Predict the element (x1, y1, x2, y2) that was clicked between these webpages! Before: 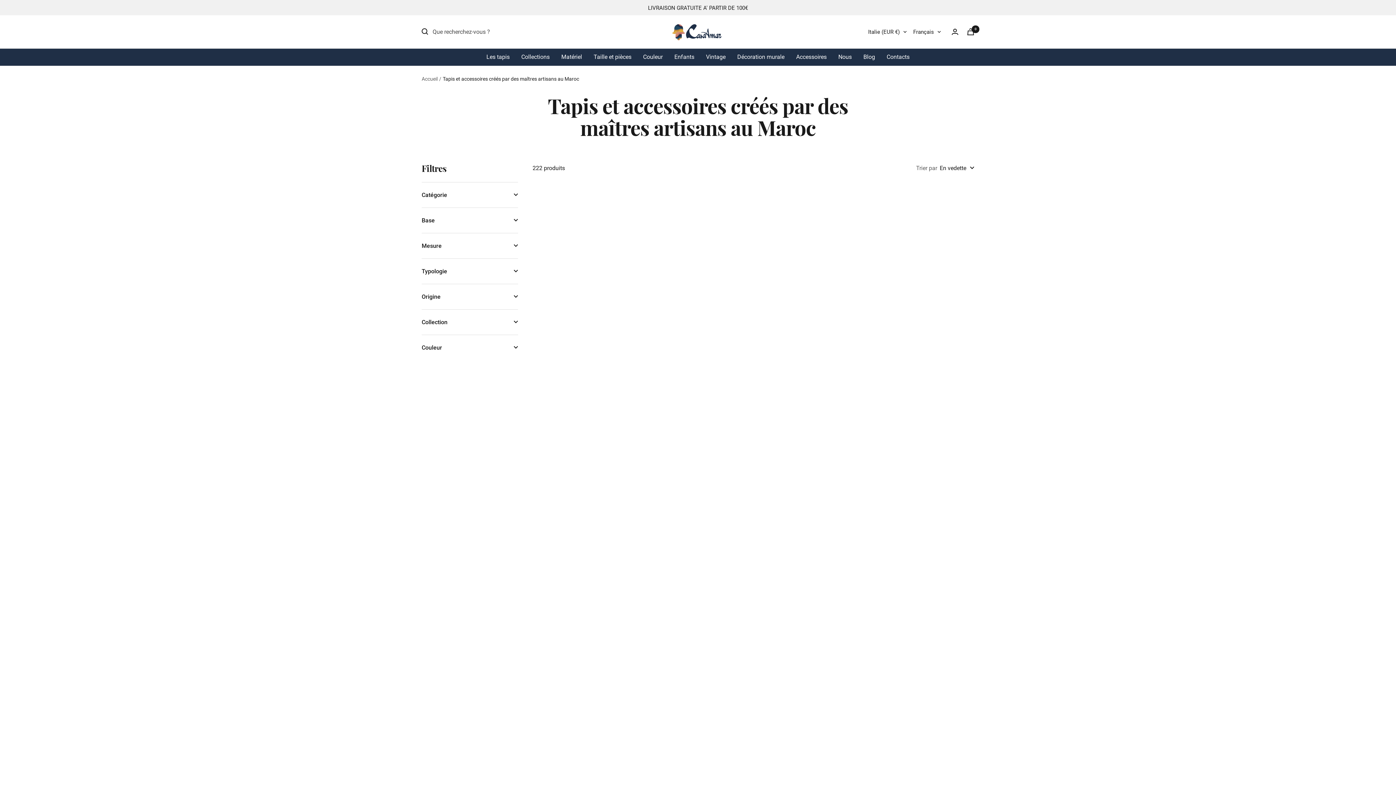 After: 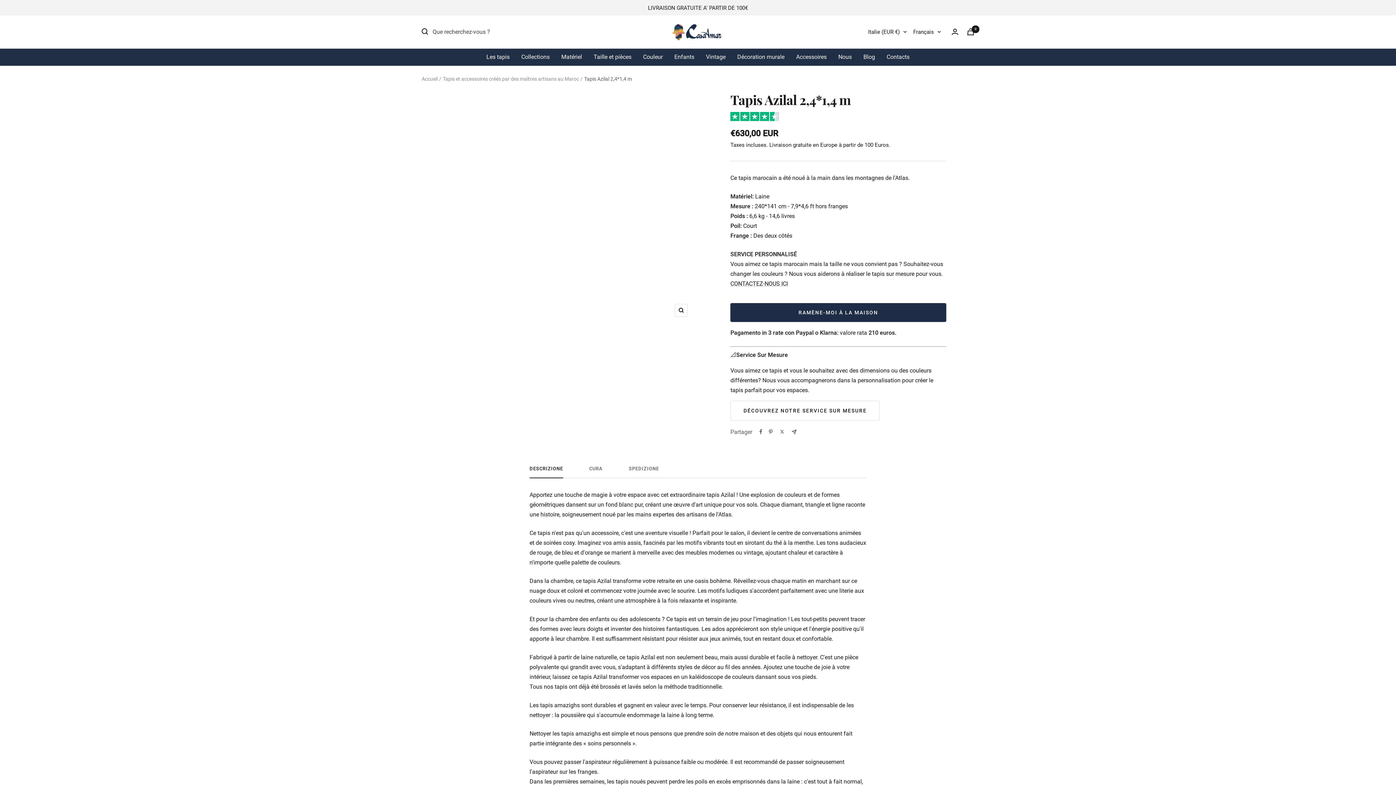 Action: label: Tapis Azilal 2,4*1,4 m bbox: (758, 294, 861, 303)